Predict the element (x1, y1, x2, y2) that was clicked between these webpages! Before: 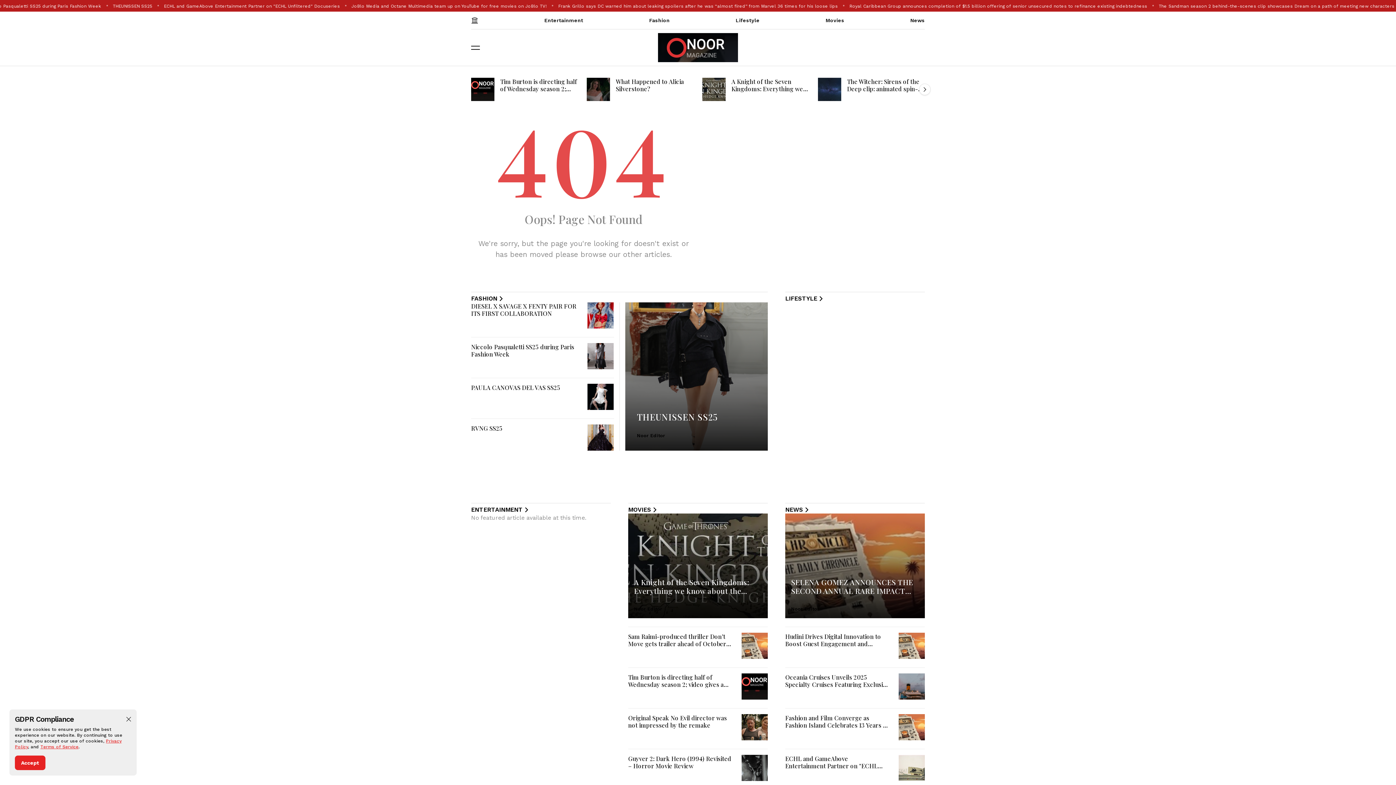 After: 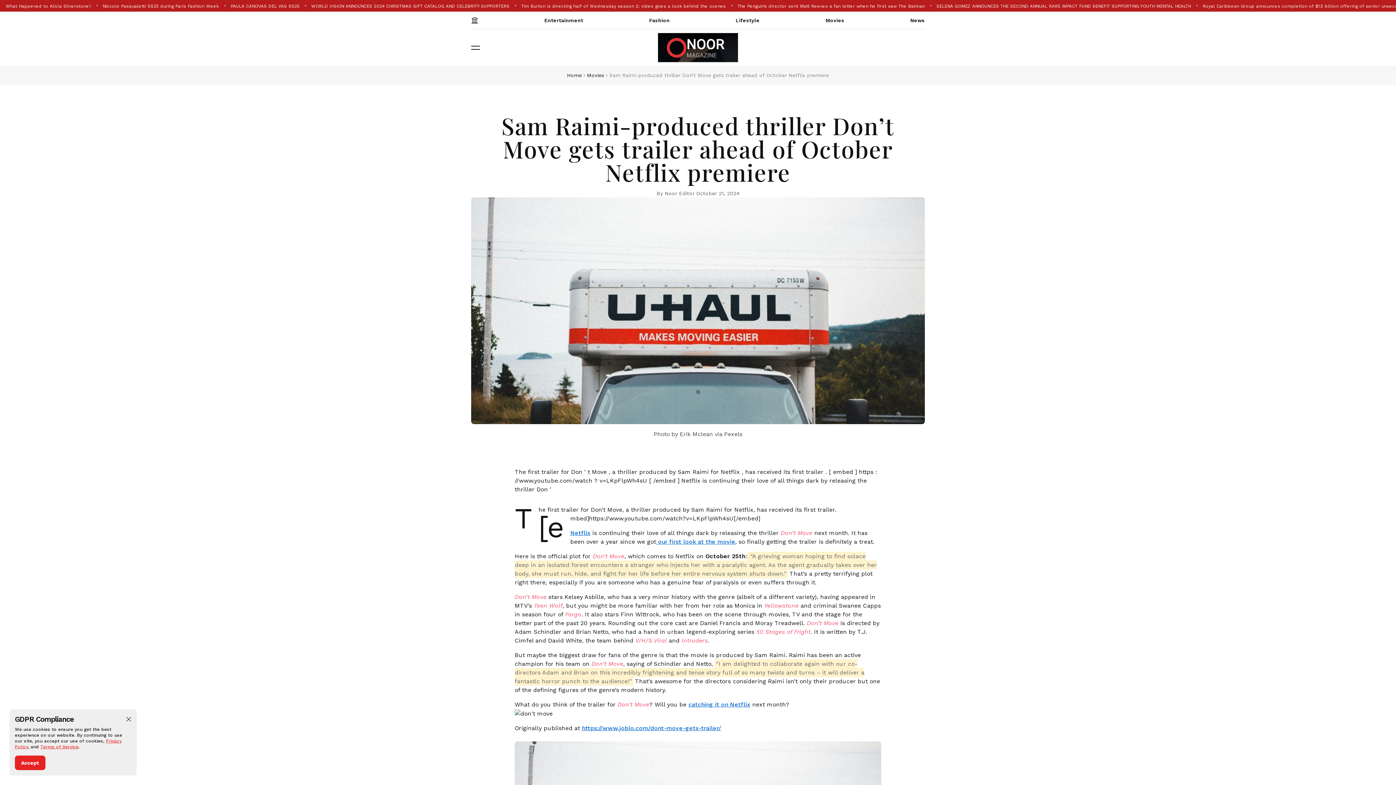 Action: bbox: (741, 633, 768, 659)